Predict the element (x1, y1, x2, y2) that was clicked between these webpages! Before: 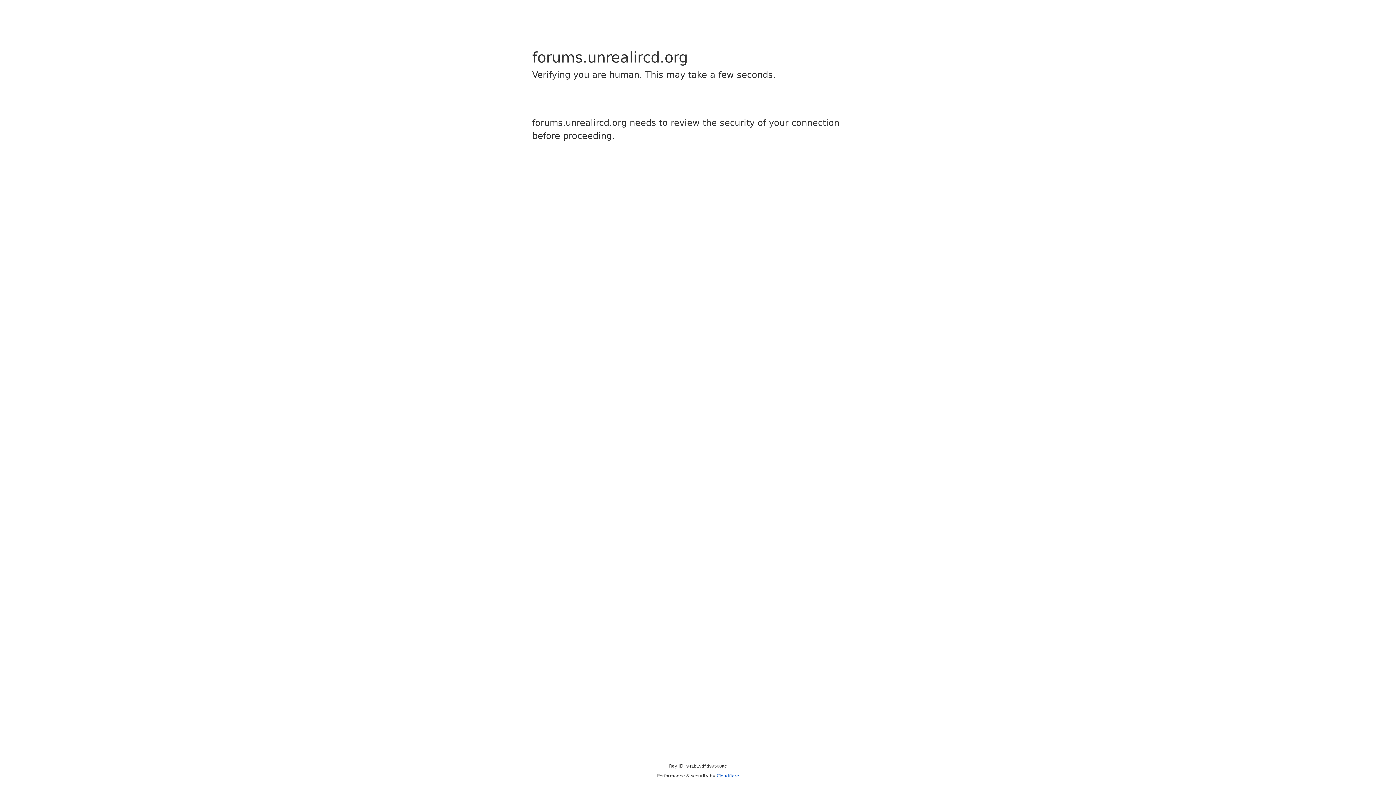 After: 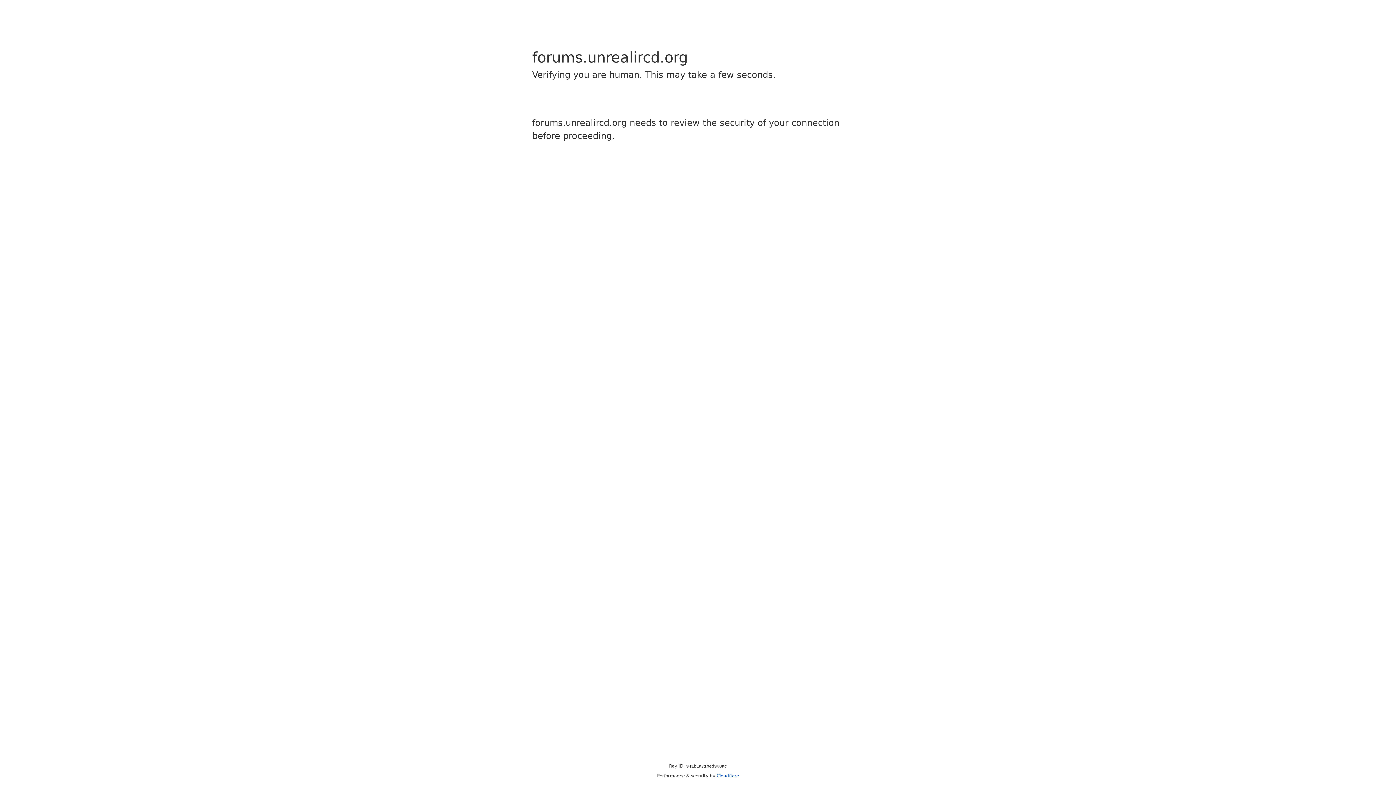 Action: label: Cloudflare bbox: (716, 773, 739, 778)